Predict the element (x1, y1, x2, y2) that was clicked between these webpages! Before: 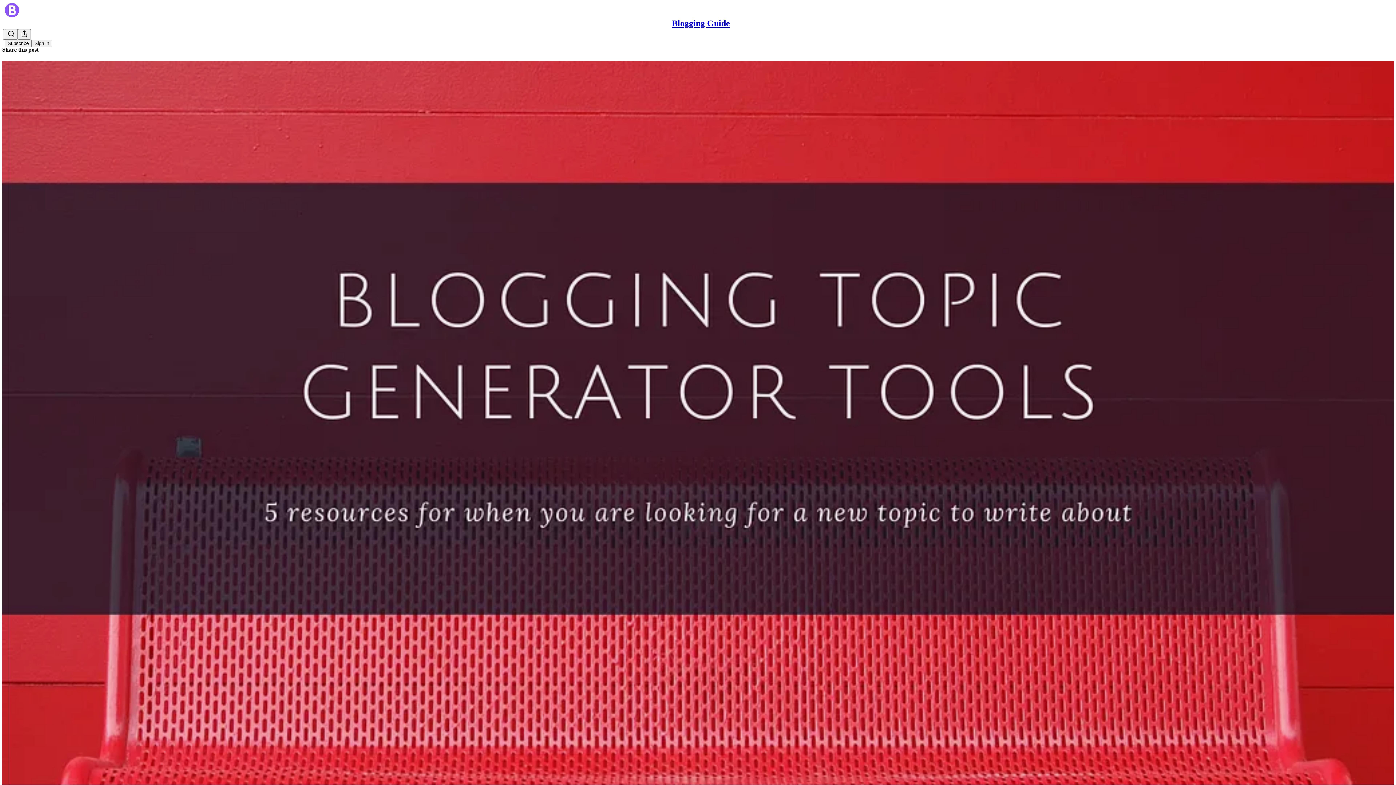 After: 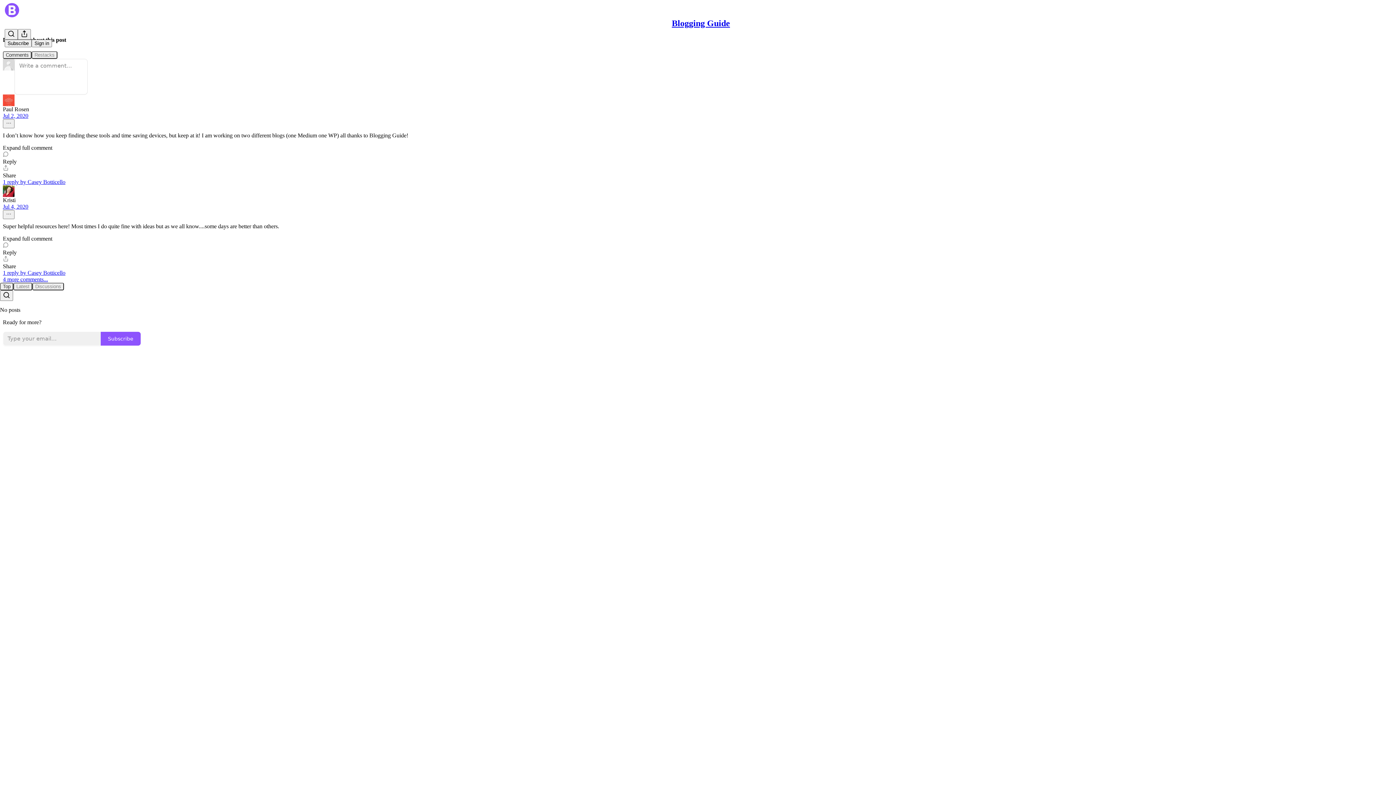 Action: bbox: (2, 60, 1394, 810) label: Blogging Guide
Blogging Topic Generator Tools